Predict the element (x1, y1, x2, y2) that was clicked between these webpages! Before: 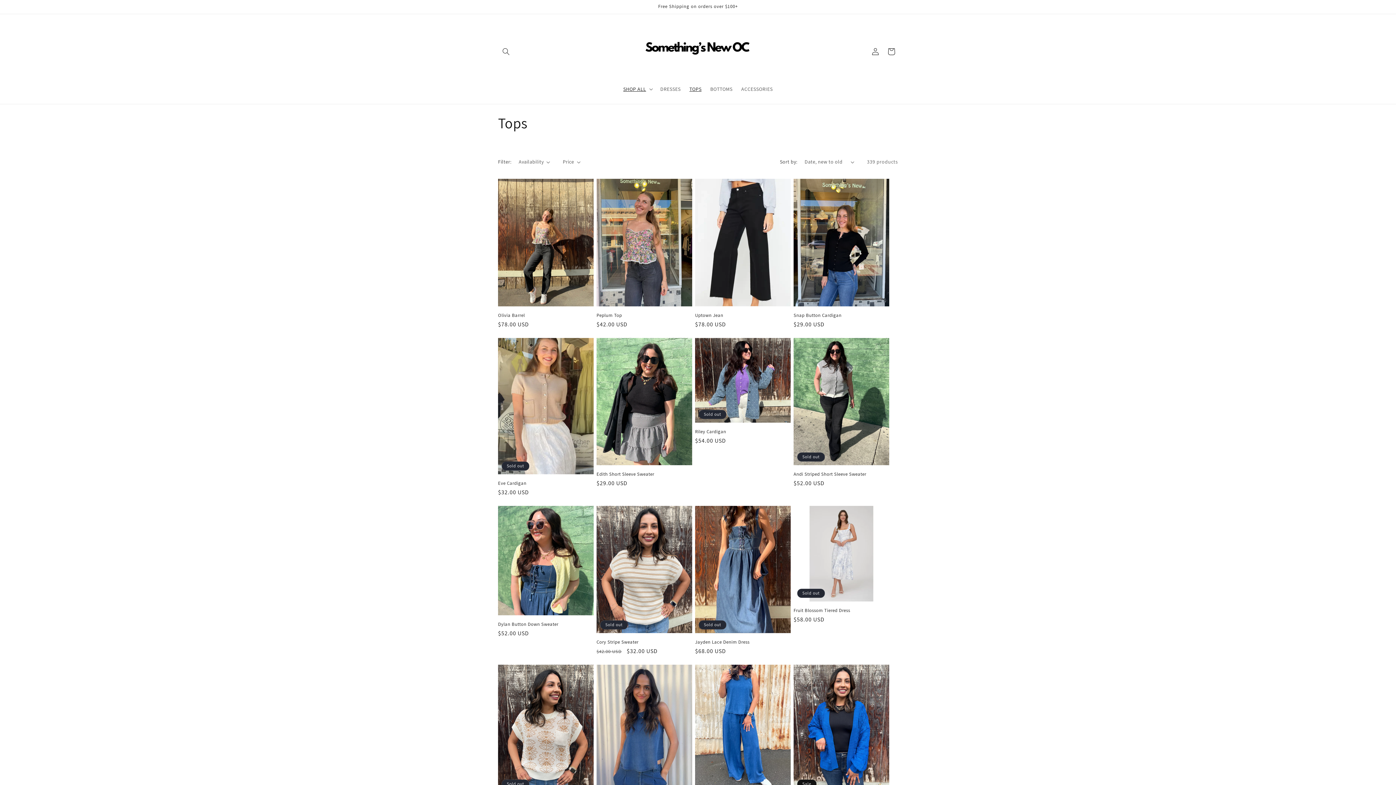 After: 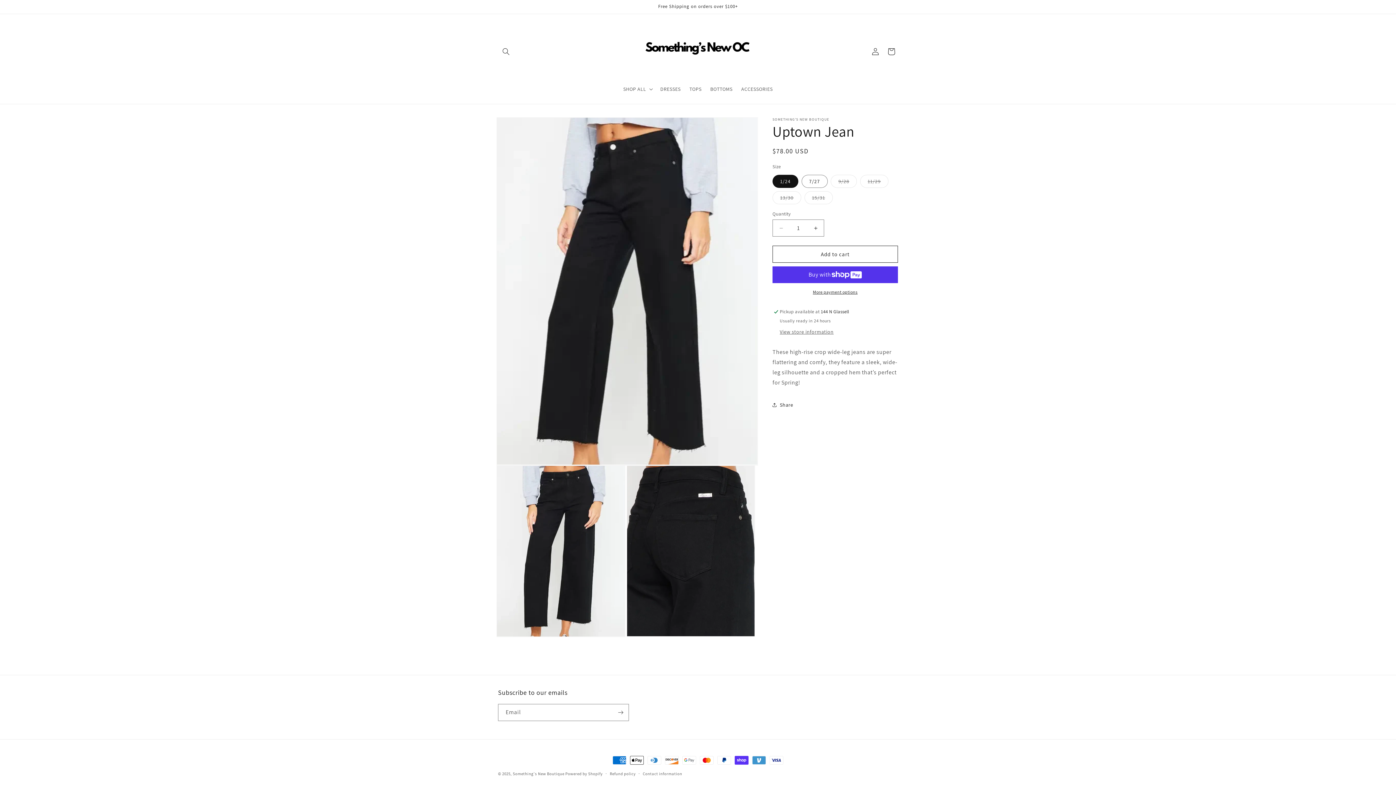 Action: label: Uptown Jean bbox: (695, 312, 790, 318)